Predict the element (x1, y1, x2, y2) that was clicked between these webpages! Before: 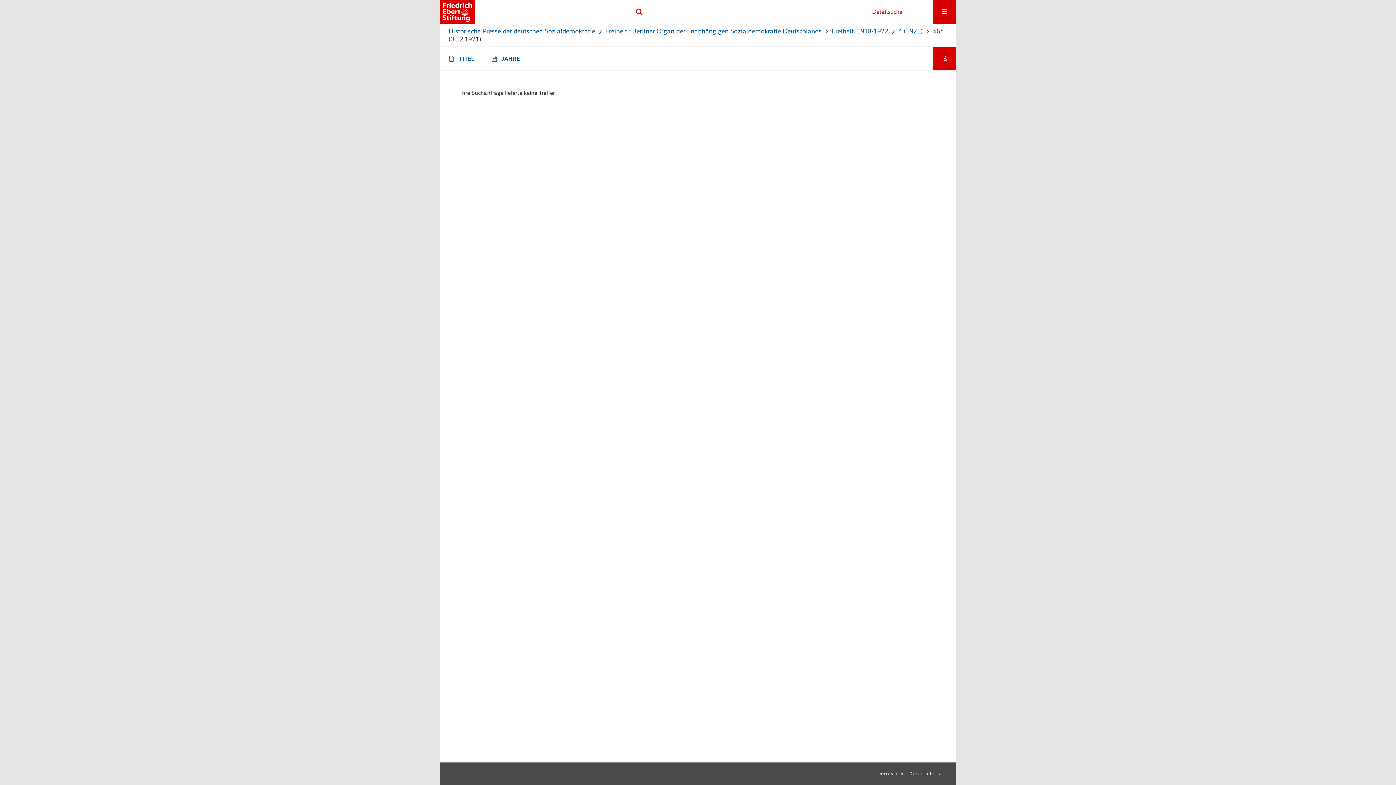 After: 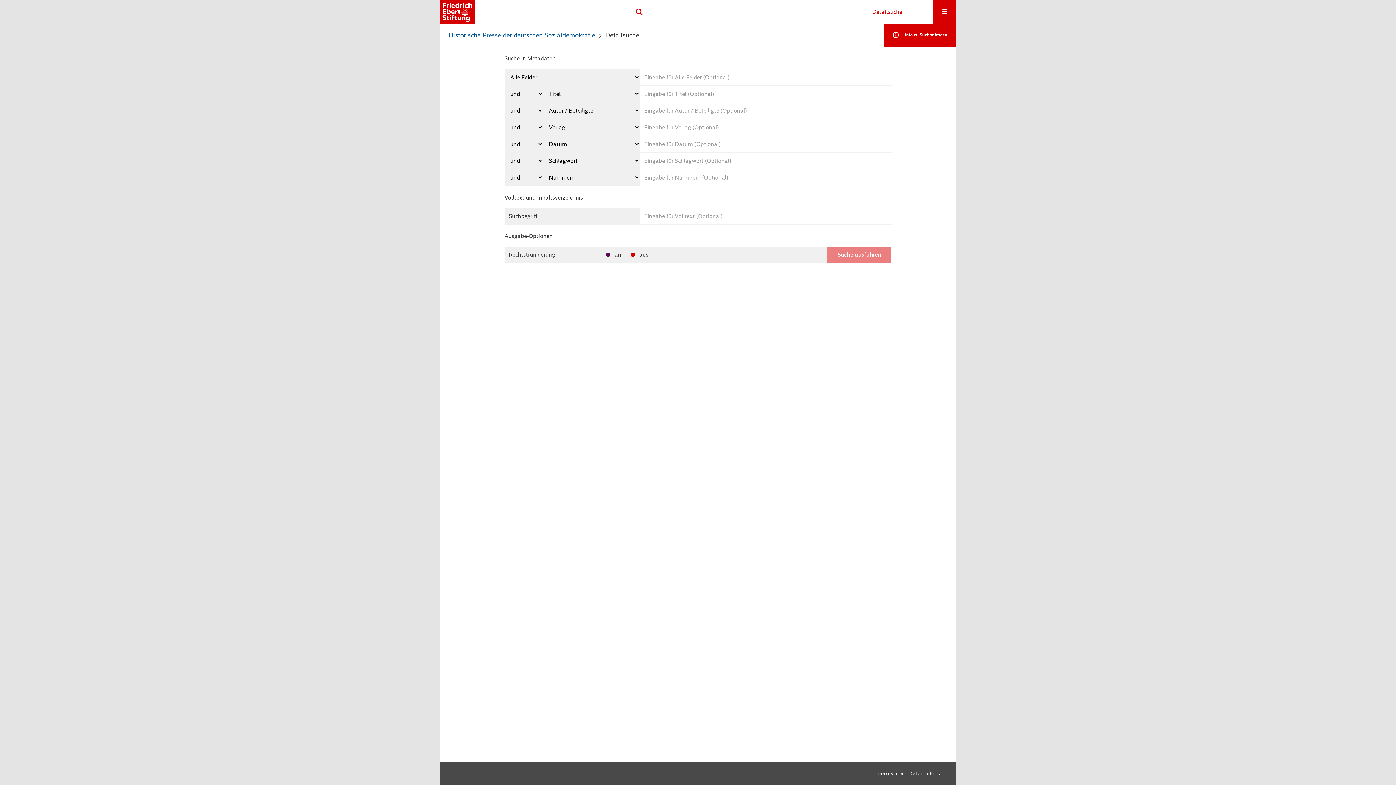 Action: label: Detailsuche bbox: (872, 8, 902, 15)